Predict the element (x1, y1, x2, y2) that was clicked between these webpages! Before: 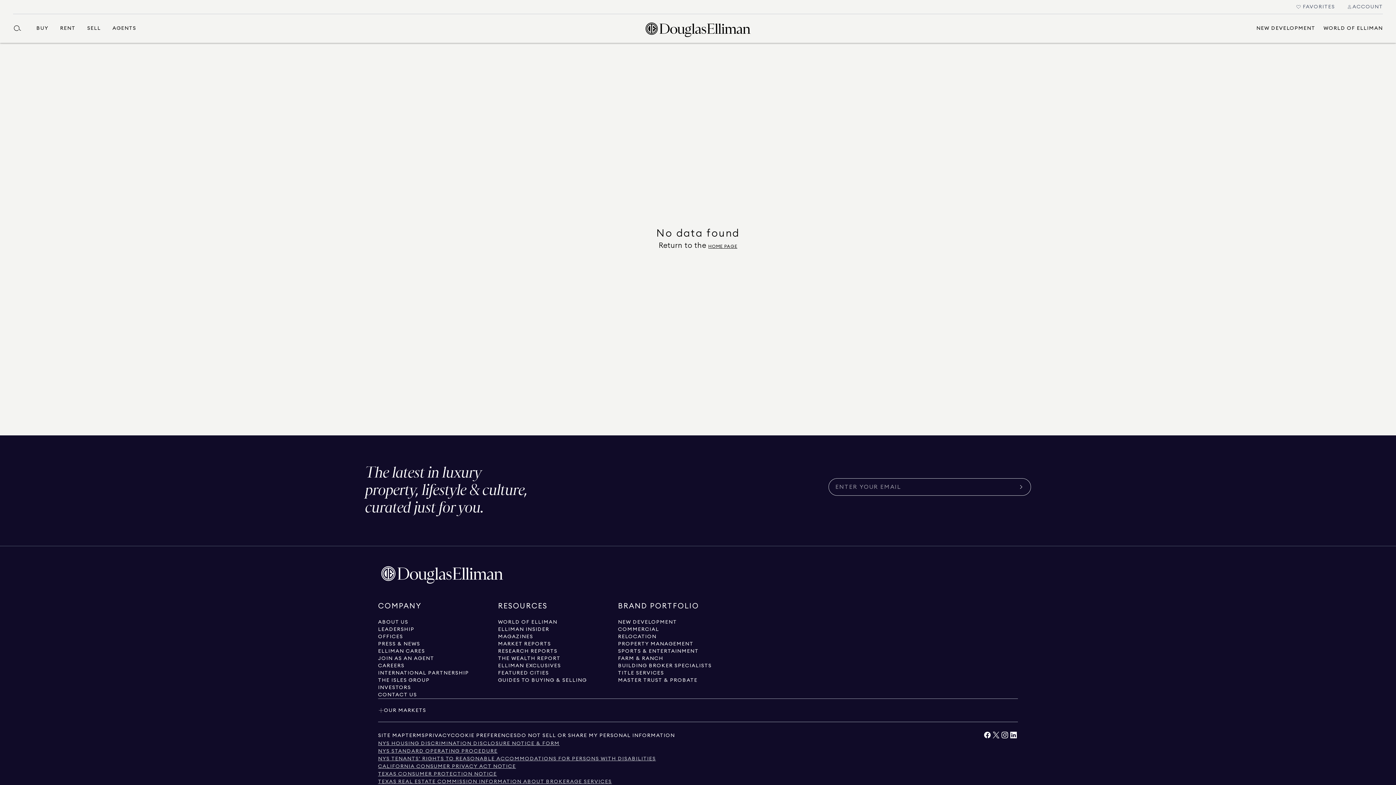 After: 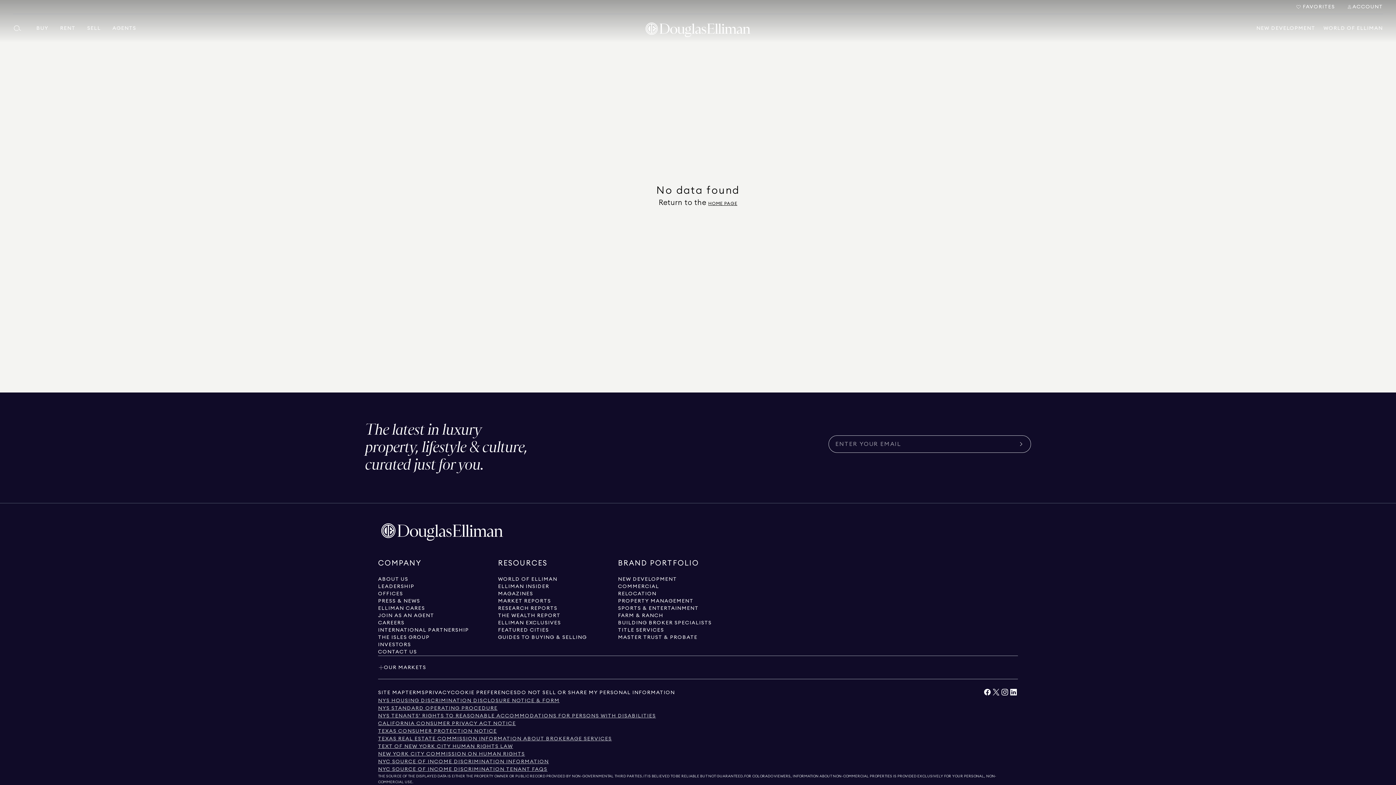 Action: label: Go to careers page bbox: (378, 662, 404, 669)